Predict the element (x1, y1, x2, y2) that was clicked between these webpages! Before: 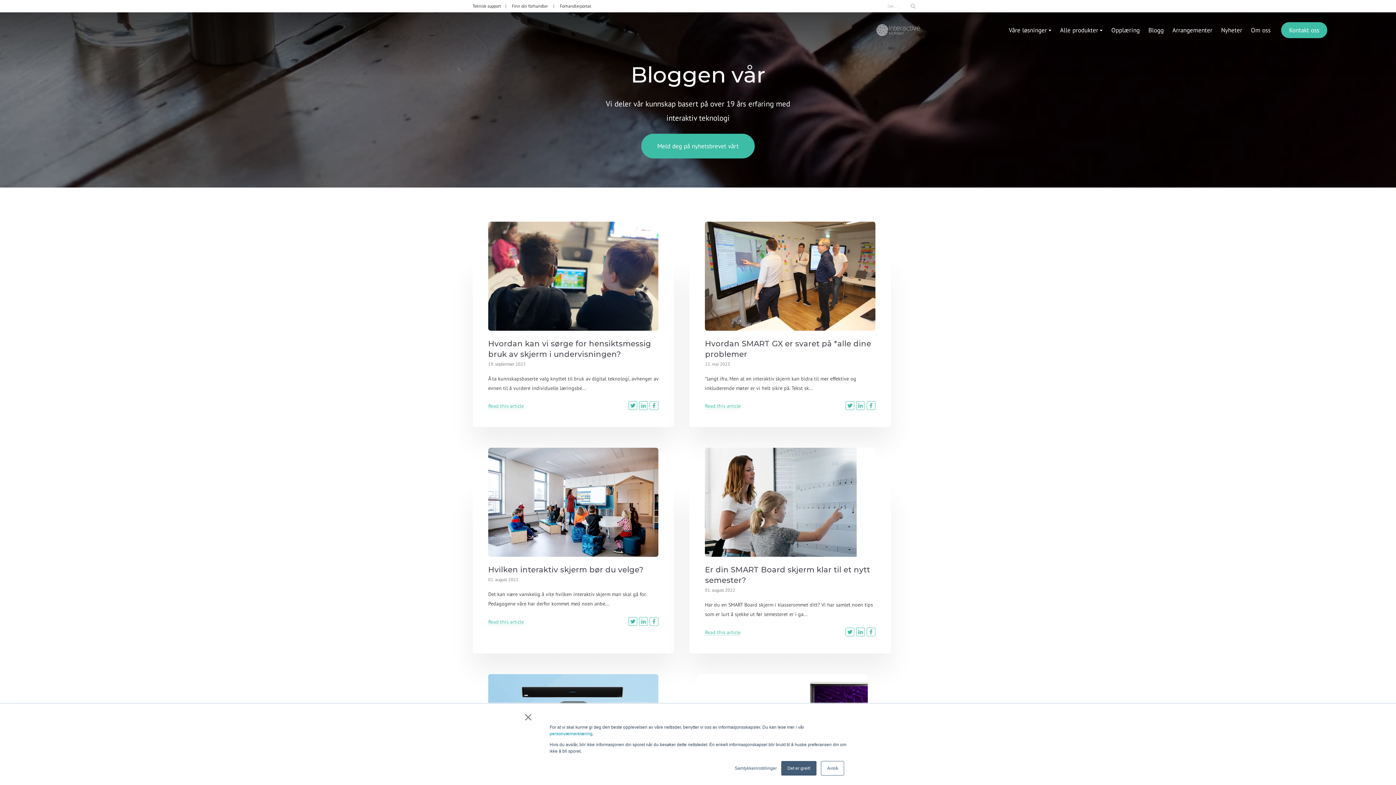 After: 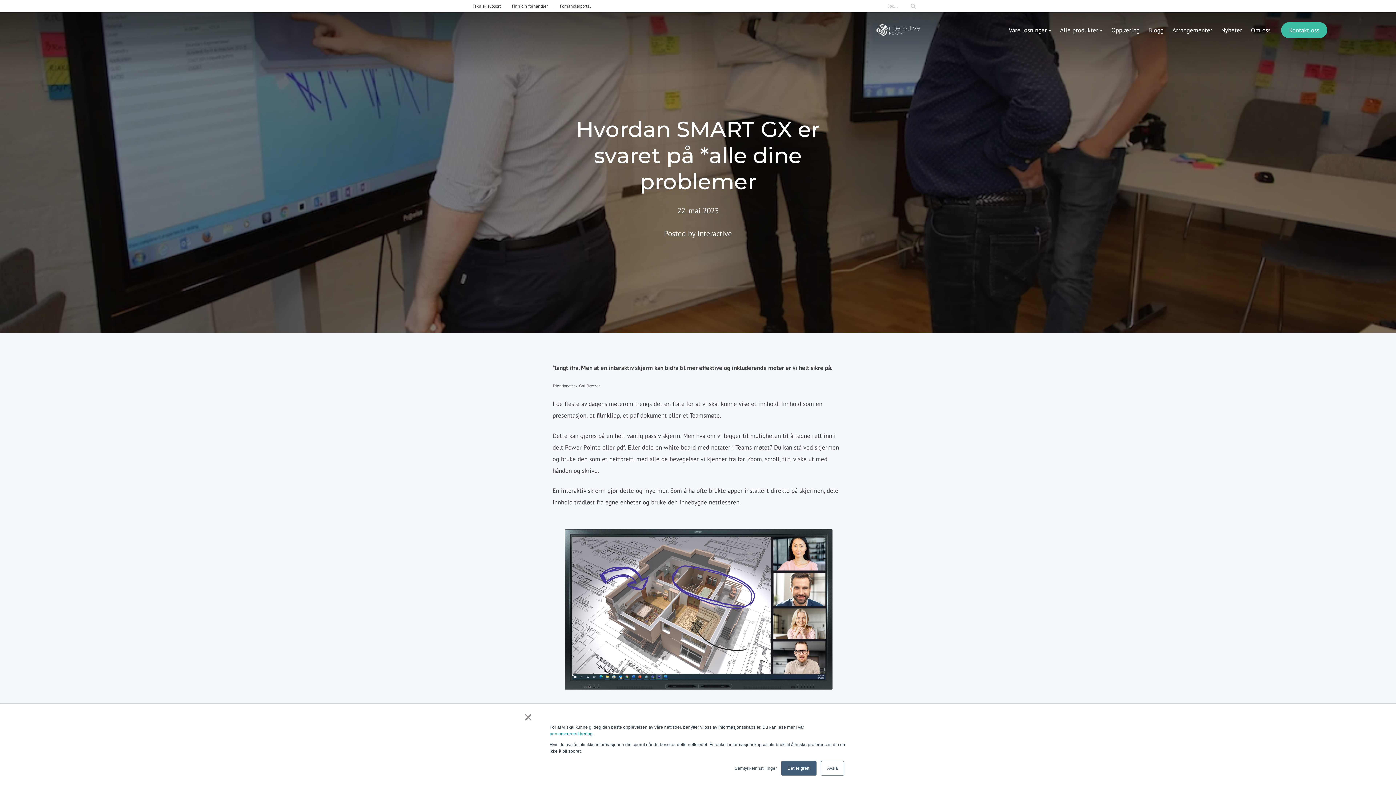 Action: bbox: (705, 403, 740, 409) label: Read this article